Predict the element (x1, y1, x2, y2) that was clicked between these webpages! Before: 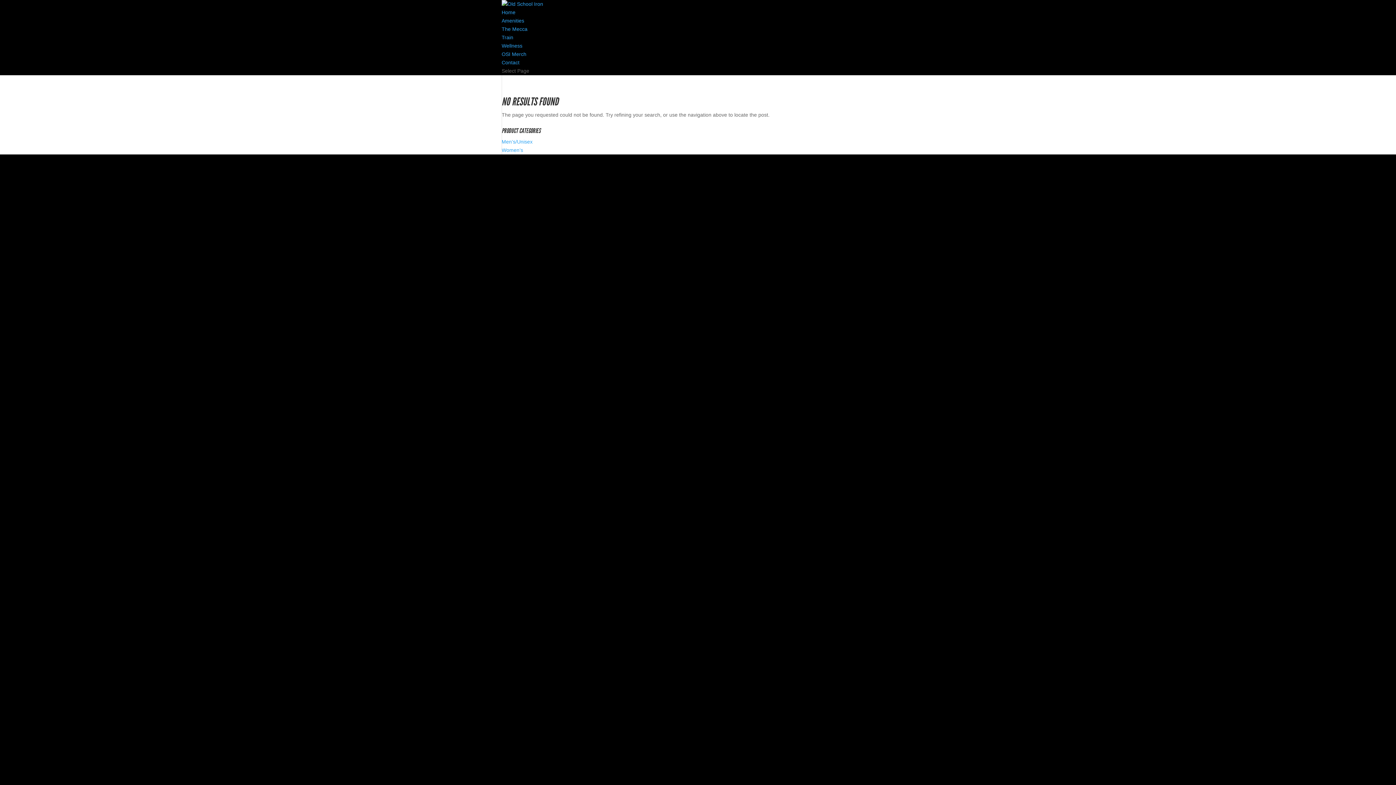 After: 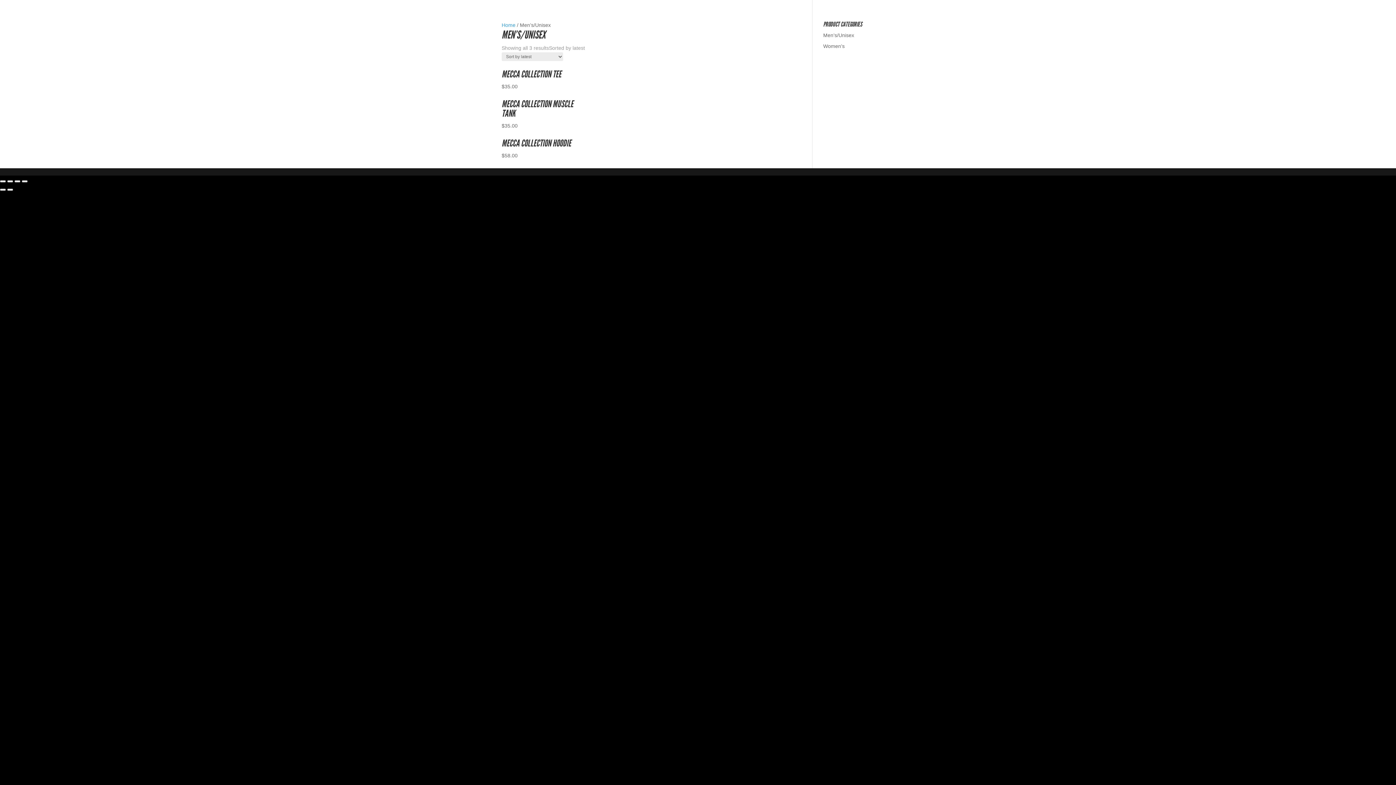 Action: bbox: (501, 138, 532, 144) label: Men’s/Unisex